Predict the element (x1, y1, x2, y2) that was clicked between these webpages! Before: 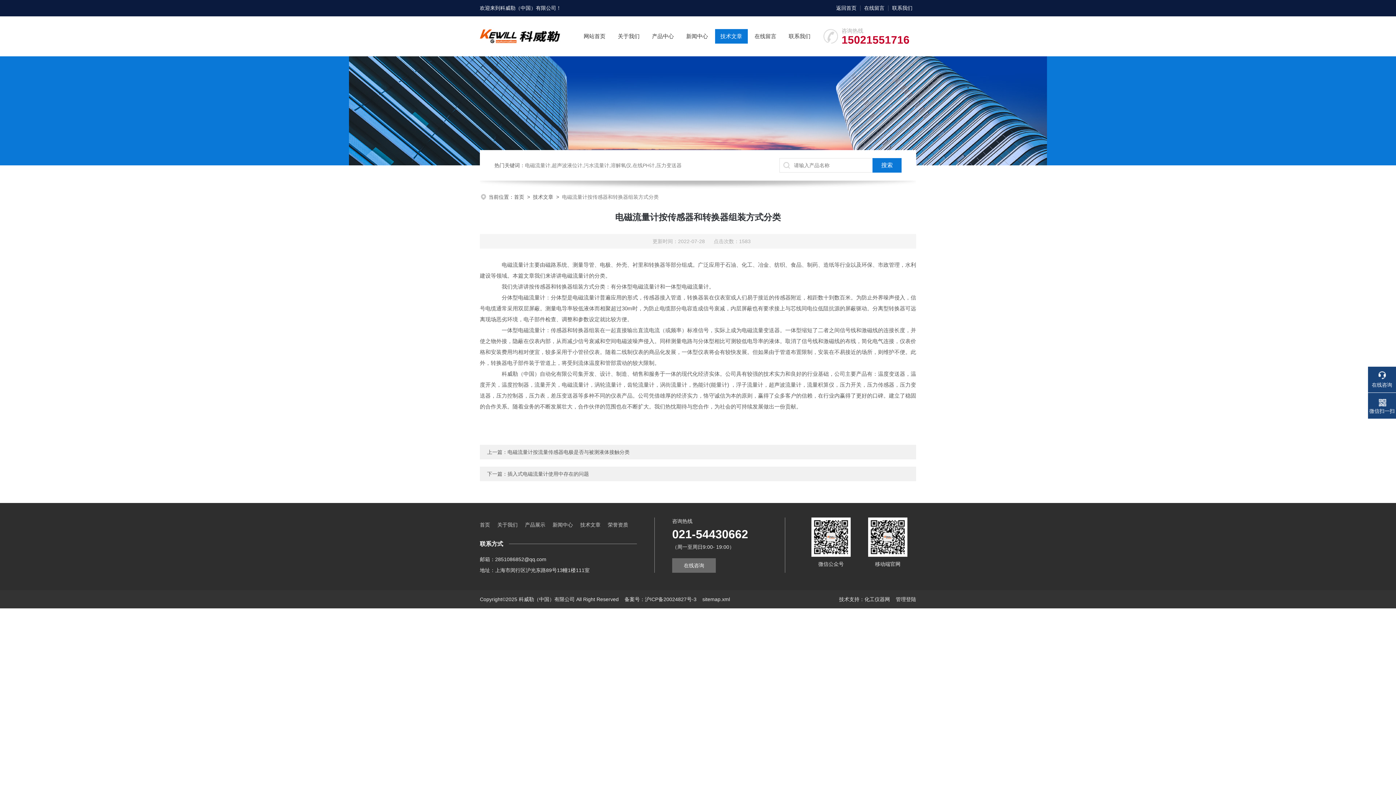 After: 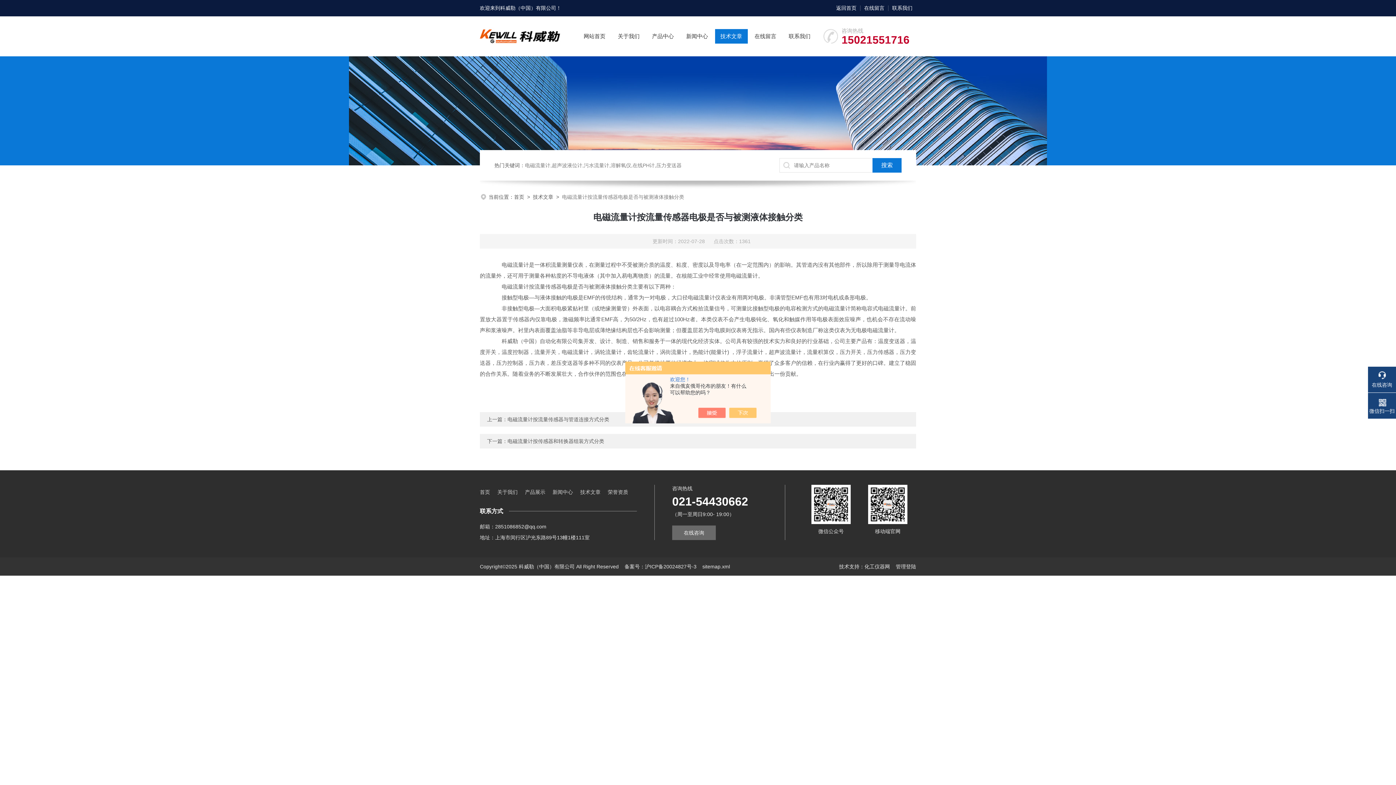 Action: label: 电磁流量计按流量传感器电极是否与被测液体接触分类 bbox: (507, 449, 629, 455)